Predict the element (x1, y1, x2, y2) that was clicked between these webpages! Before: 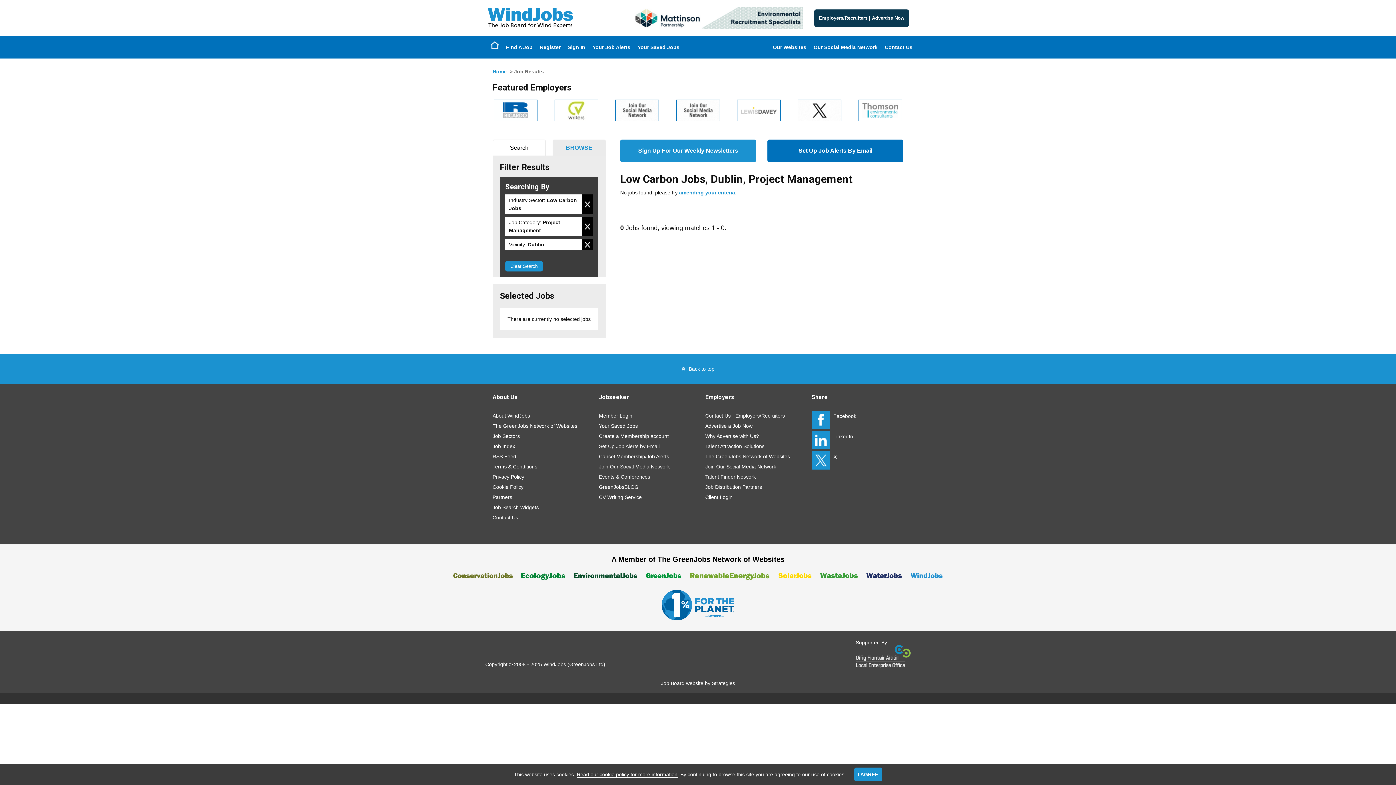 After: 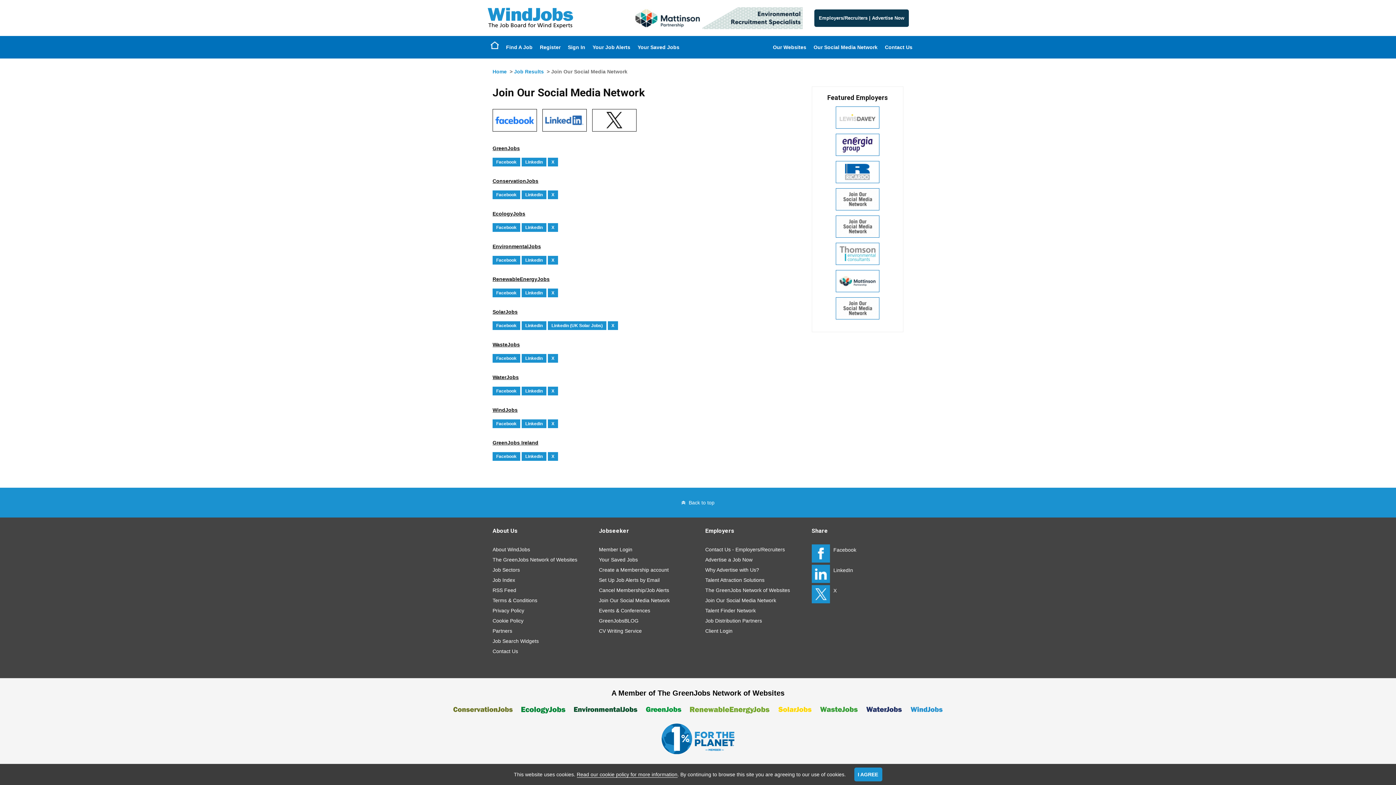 Action: bbox: (705, 461, 797, 472) label: Join Our Social Media Network